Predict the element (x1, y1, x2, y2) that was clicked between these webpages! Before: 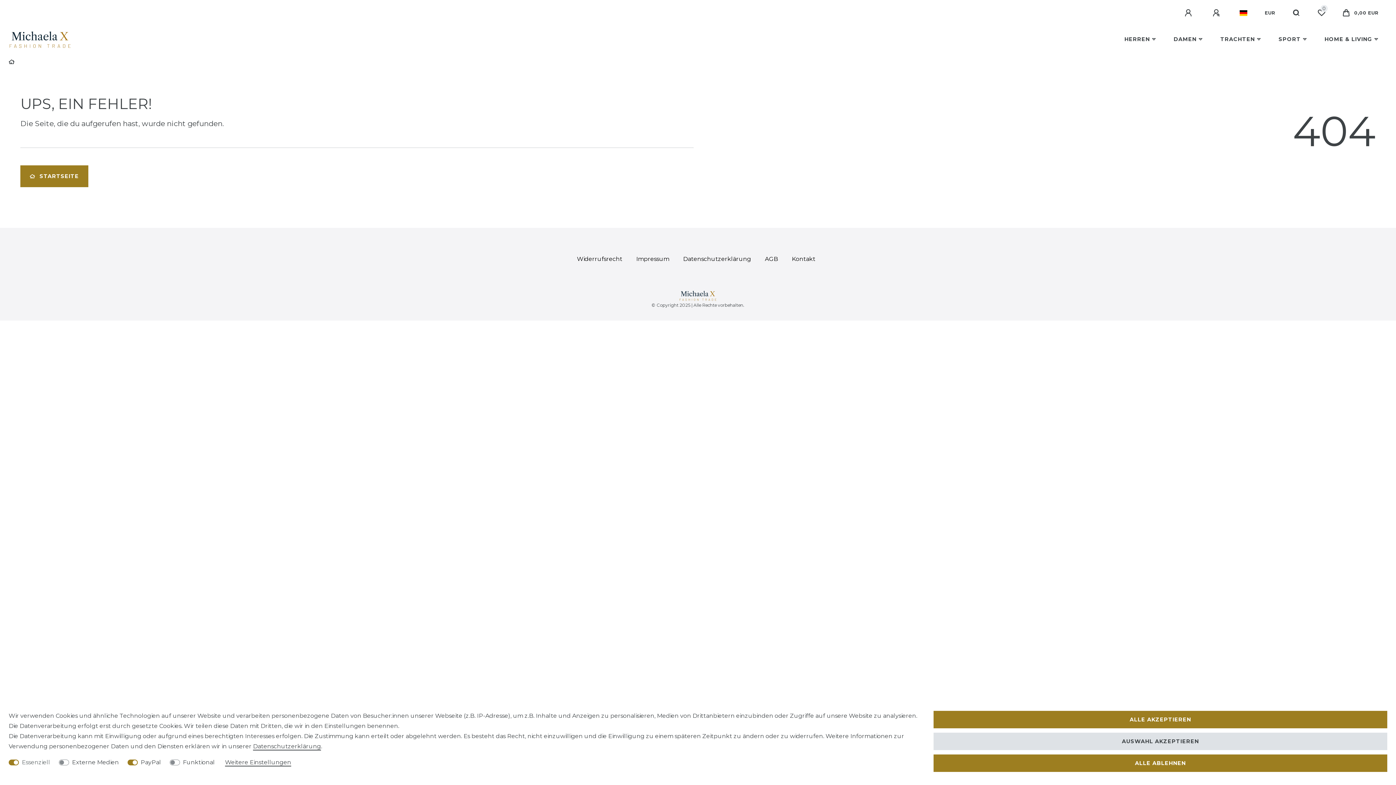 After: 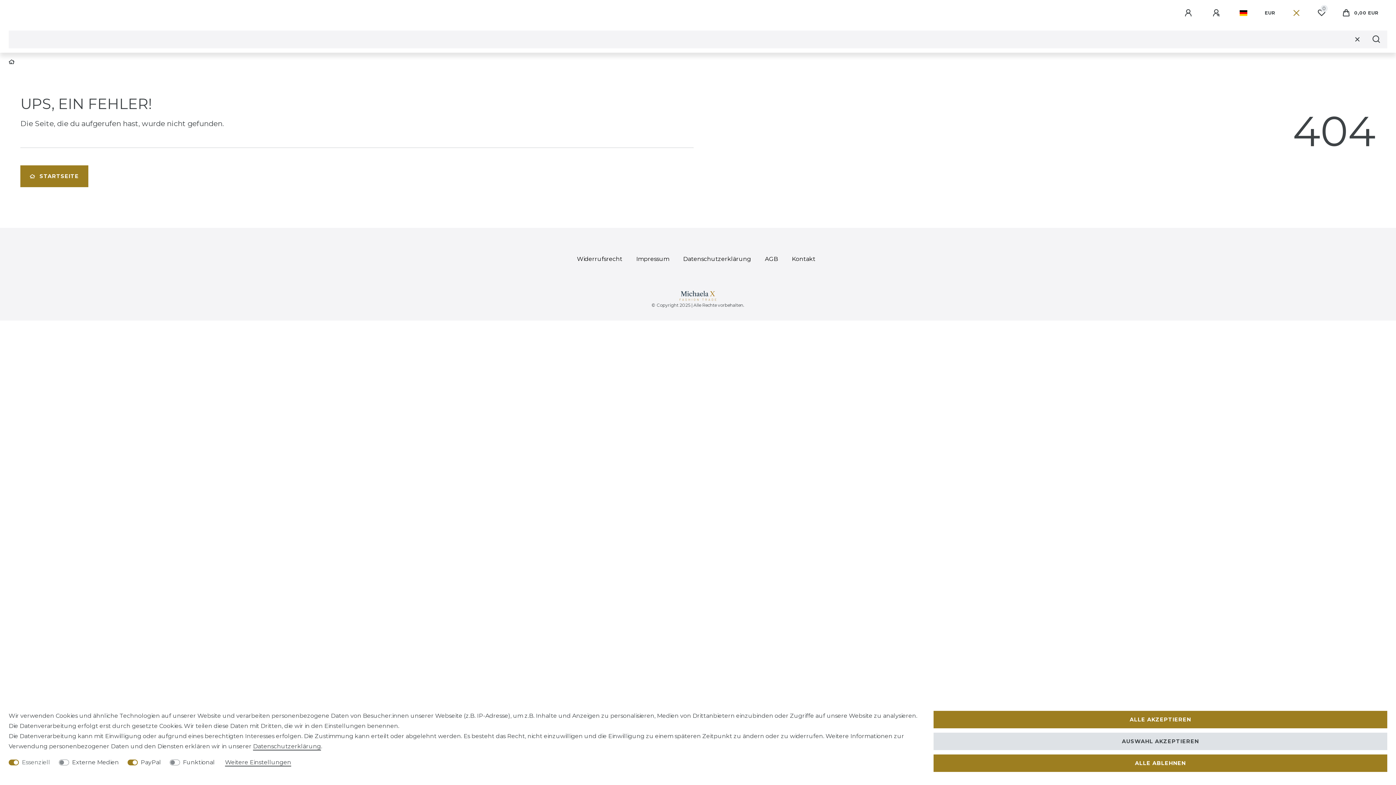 Action: label: Suche bbox: (1284, 0, 1309, 26)